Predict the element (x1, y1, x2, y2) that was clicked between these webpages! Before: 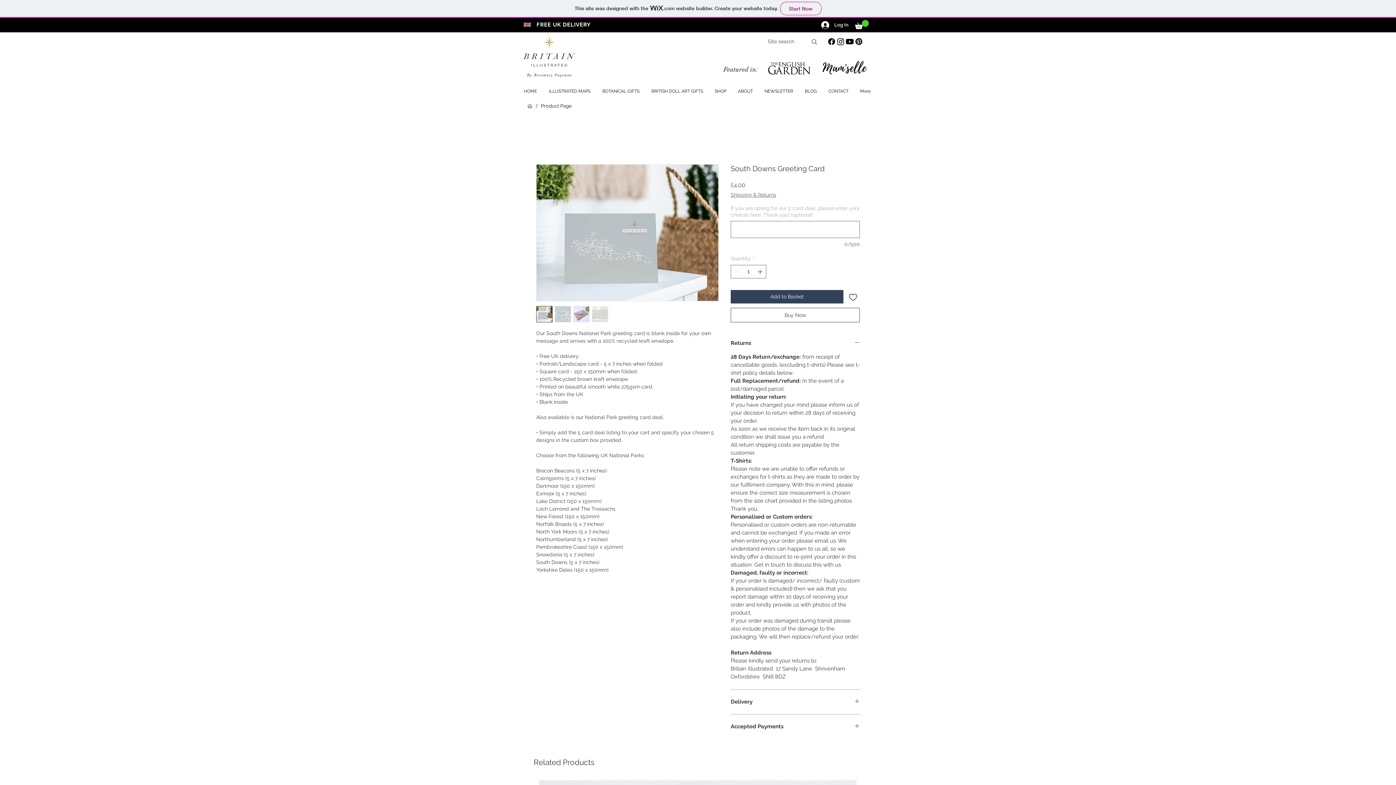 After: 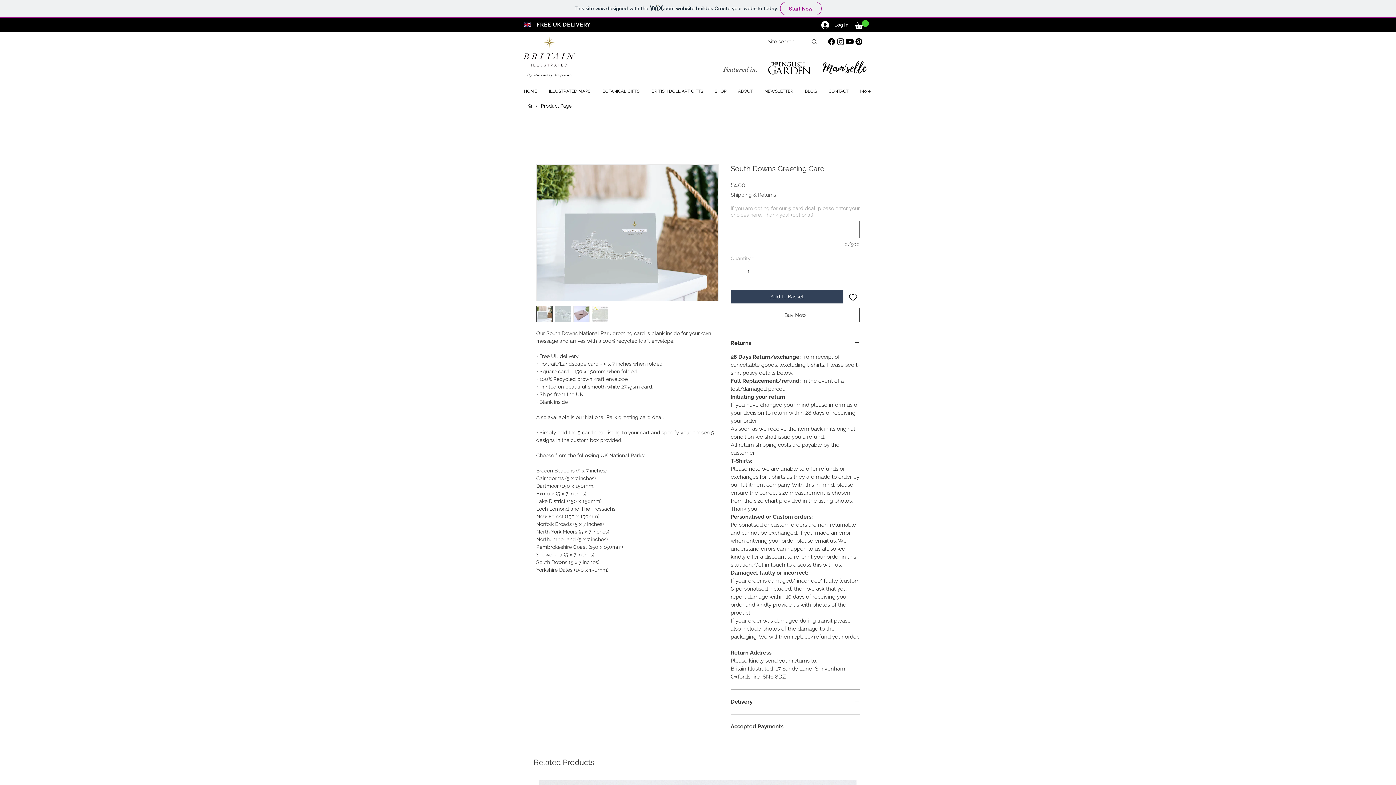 Action: bbox: (845, 37, 854, 46)